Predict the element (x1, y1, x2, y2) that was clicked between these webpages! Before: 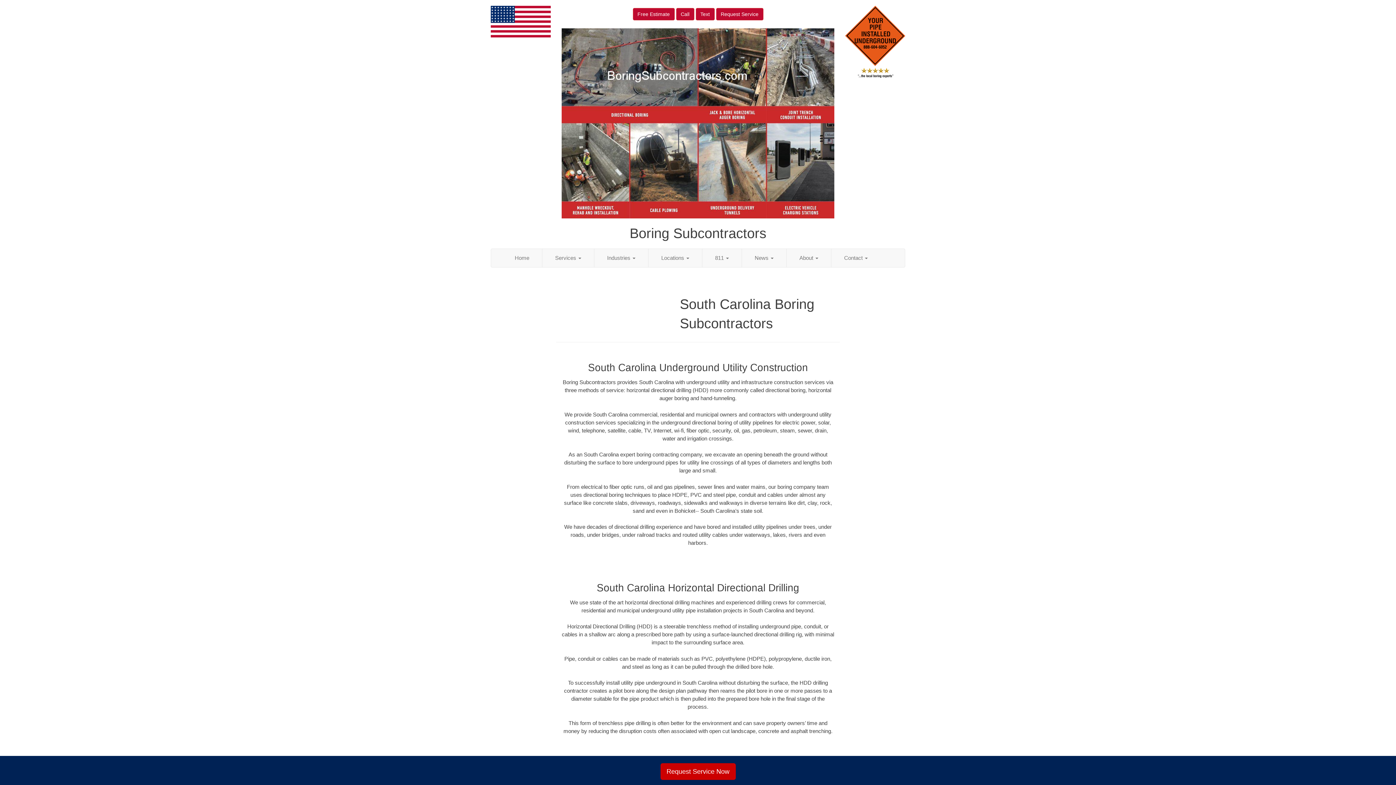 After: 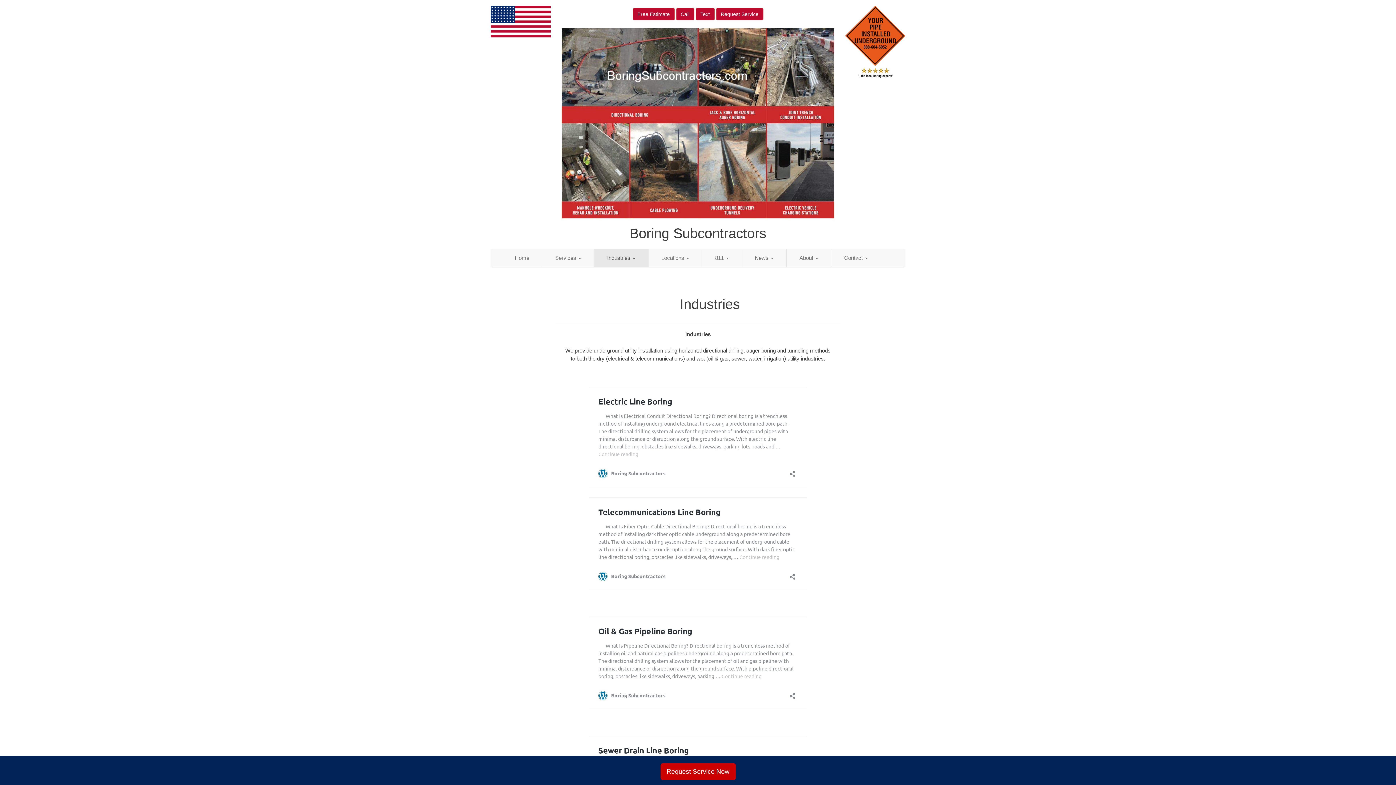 Action: bbox: (594, 248, 648, 267) label: Industries 